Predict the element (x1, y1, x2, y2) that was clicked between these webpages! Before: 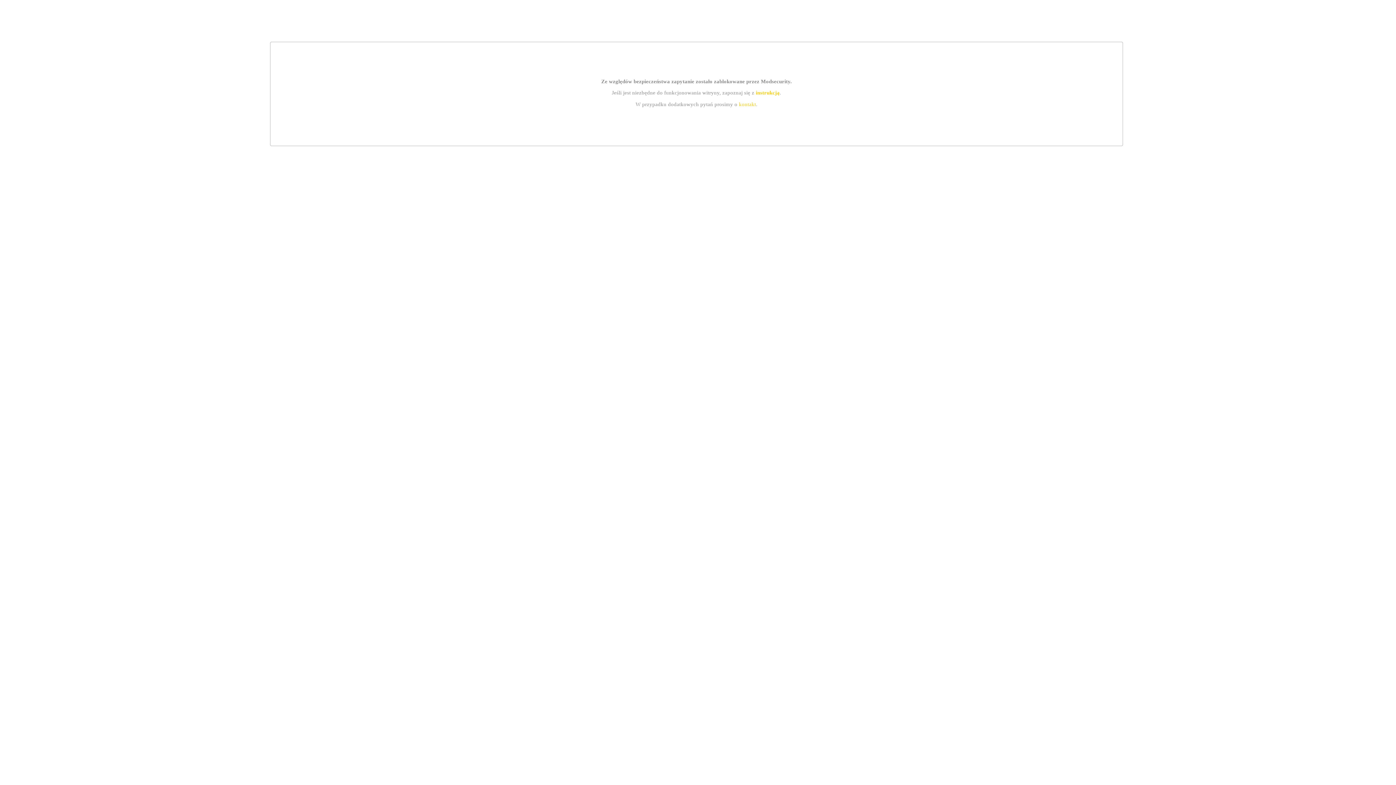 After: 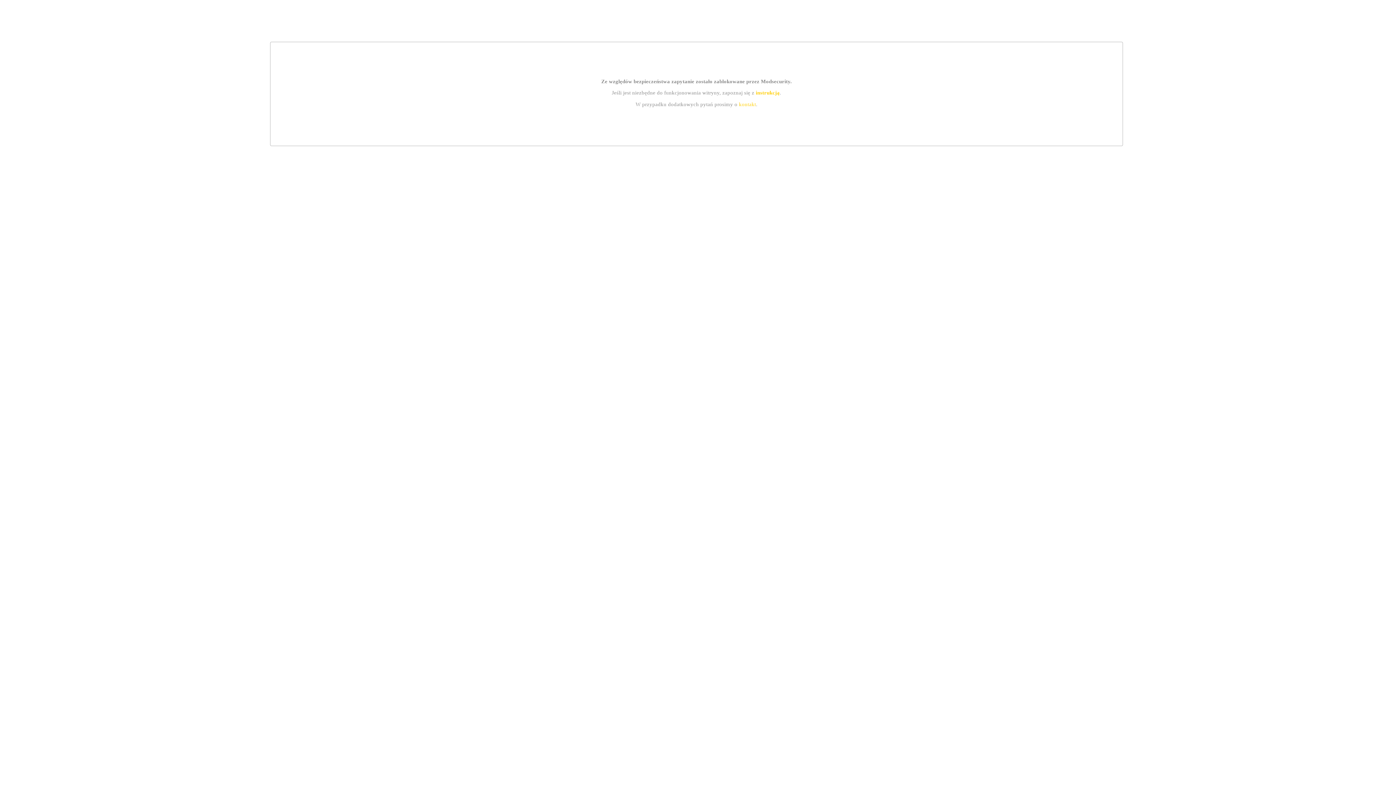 Action: bbox: (755, 89, 779, 95) label: instrukcją